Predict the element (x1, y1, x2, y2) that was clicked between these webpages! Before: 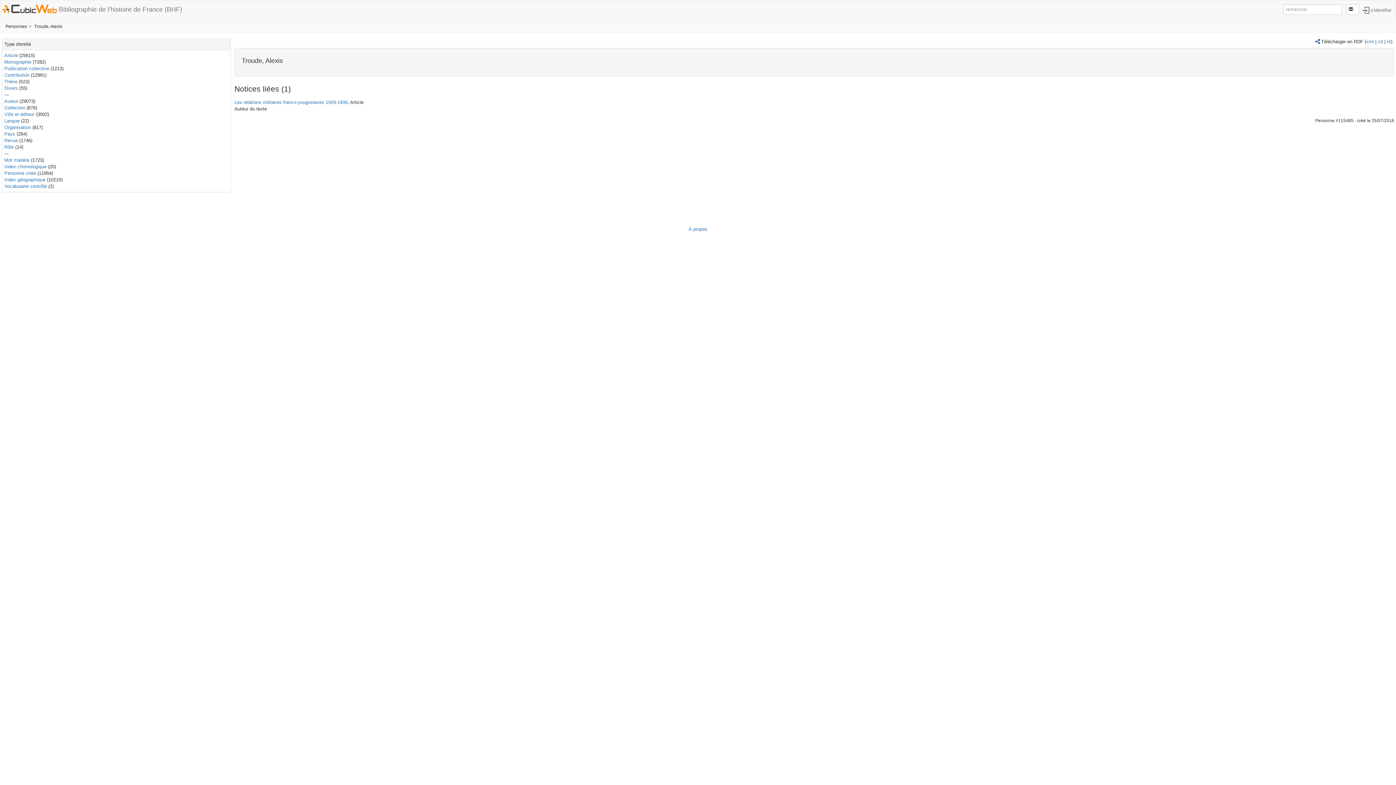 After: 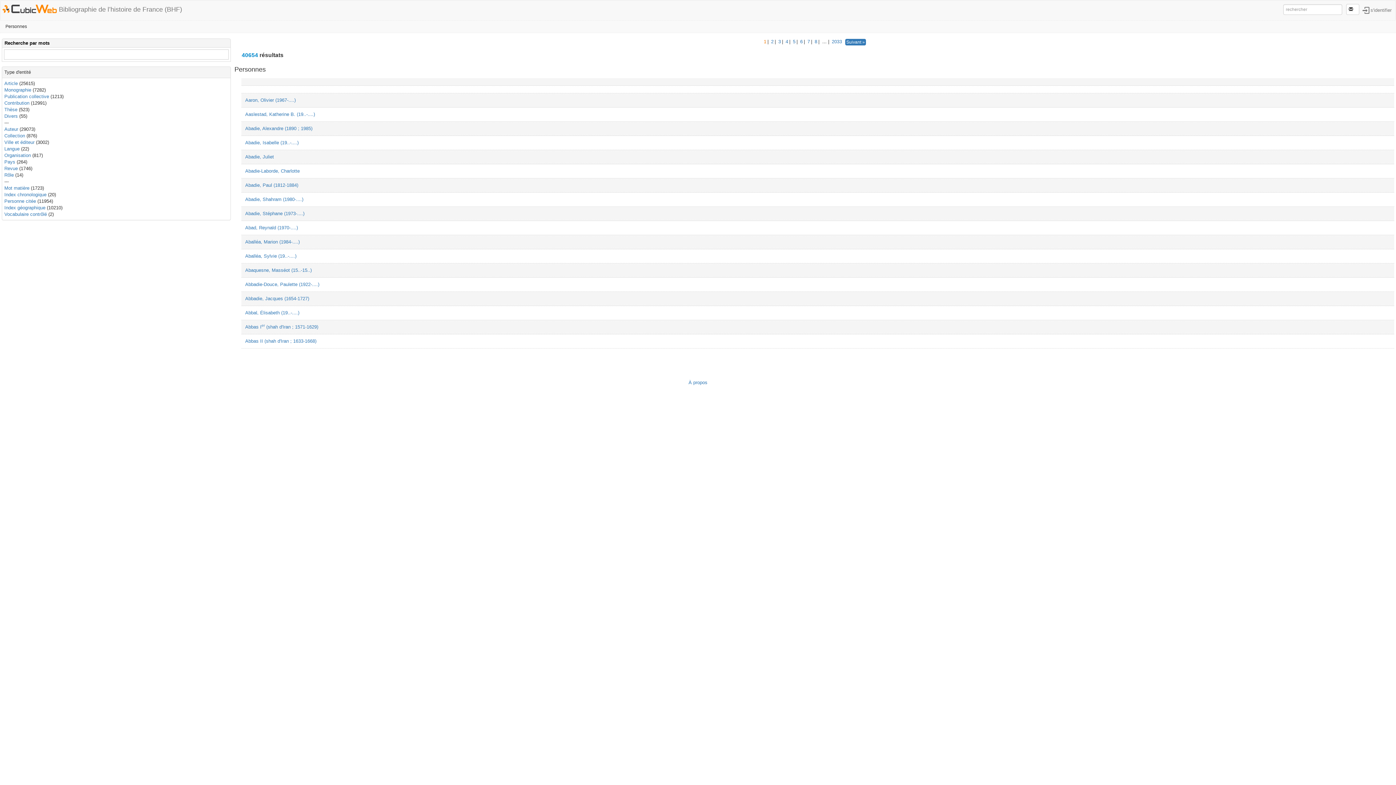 Action: label: Personnes bbox: (5, 24, 26, 29)